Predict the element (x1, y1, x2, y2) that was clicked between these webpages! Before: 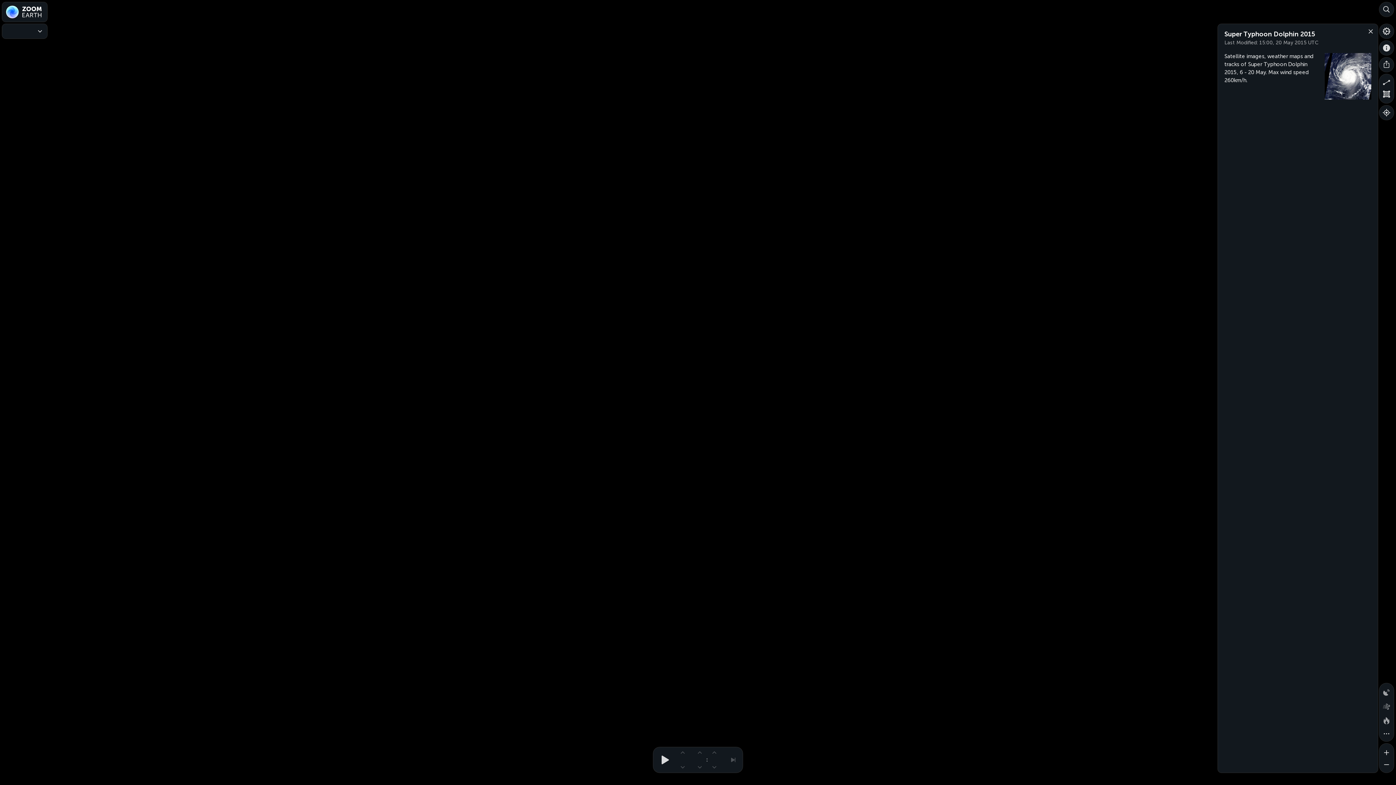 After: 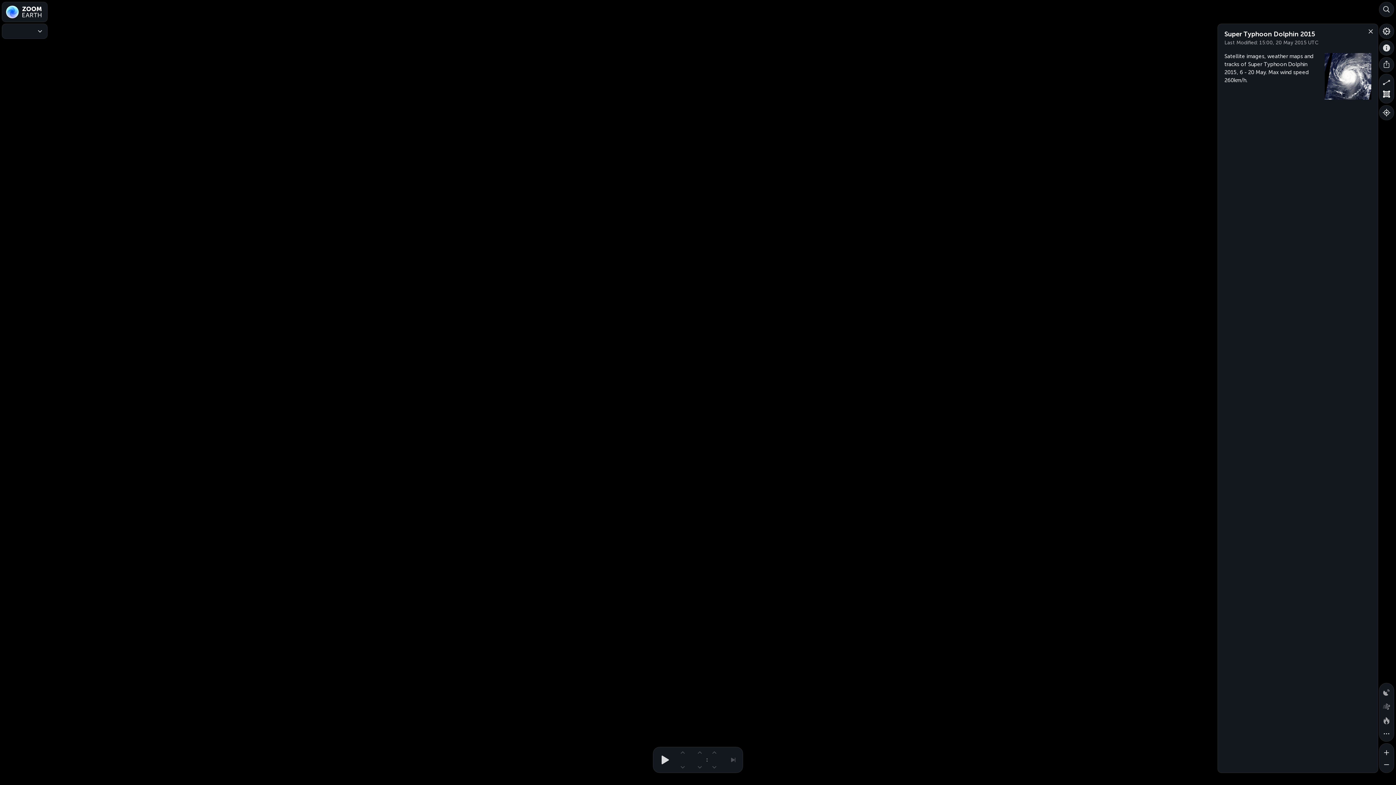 Action: label: Measure area bbox: (1379, 88, 1394, 103)